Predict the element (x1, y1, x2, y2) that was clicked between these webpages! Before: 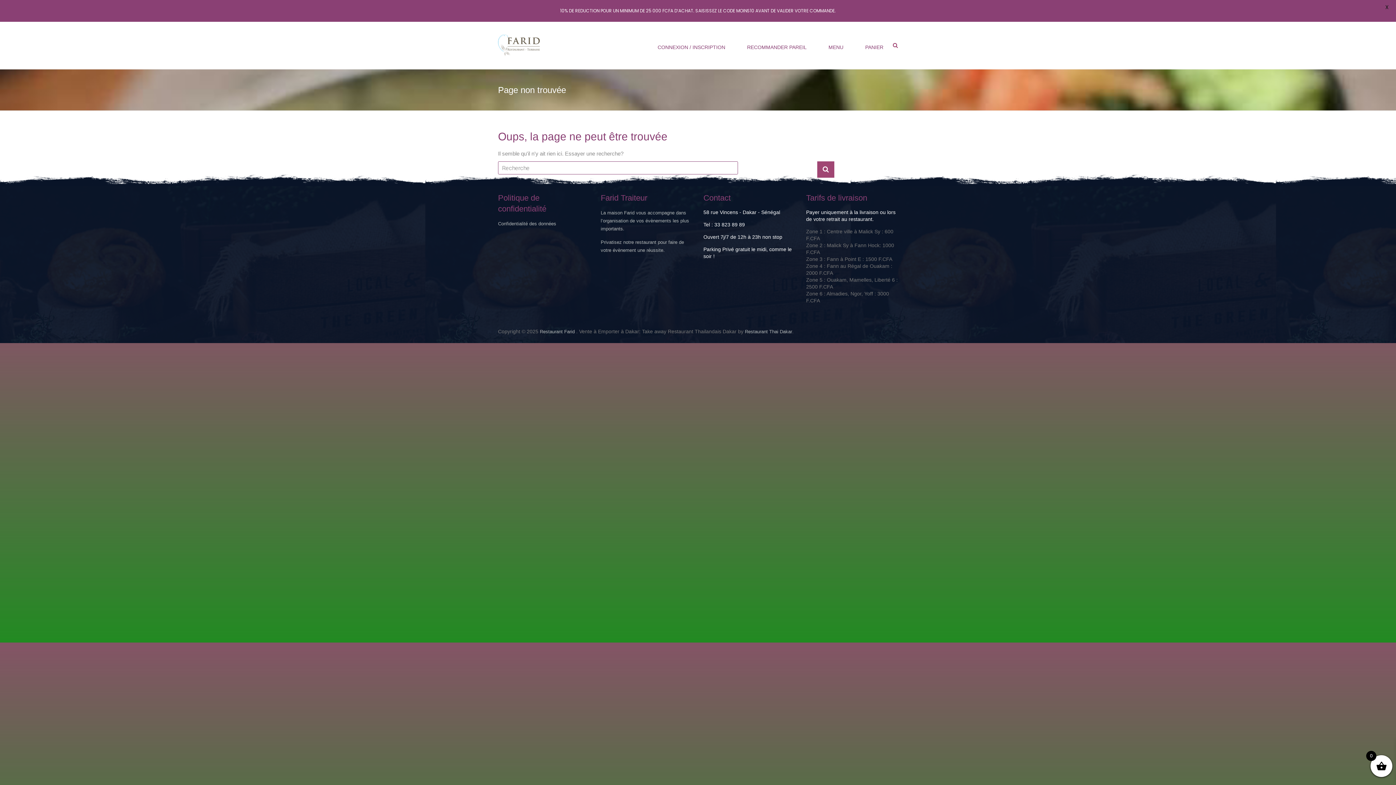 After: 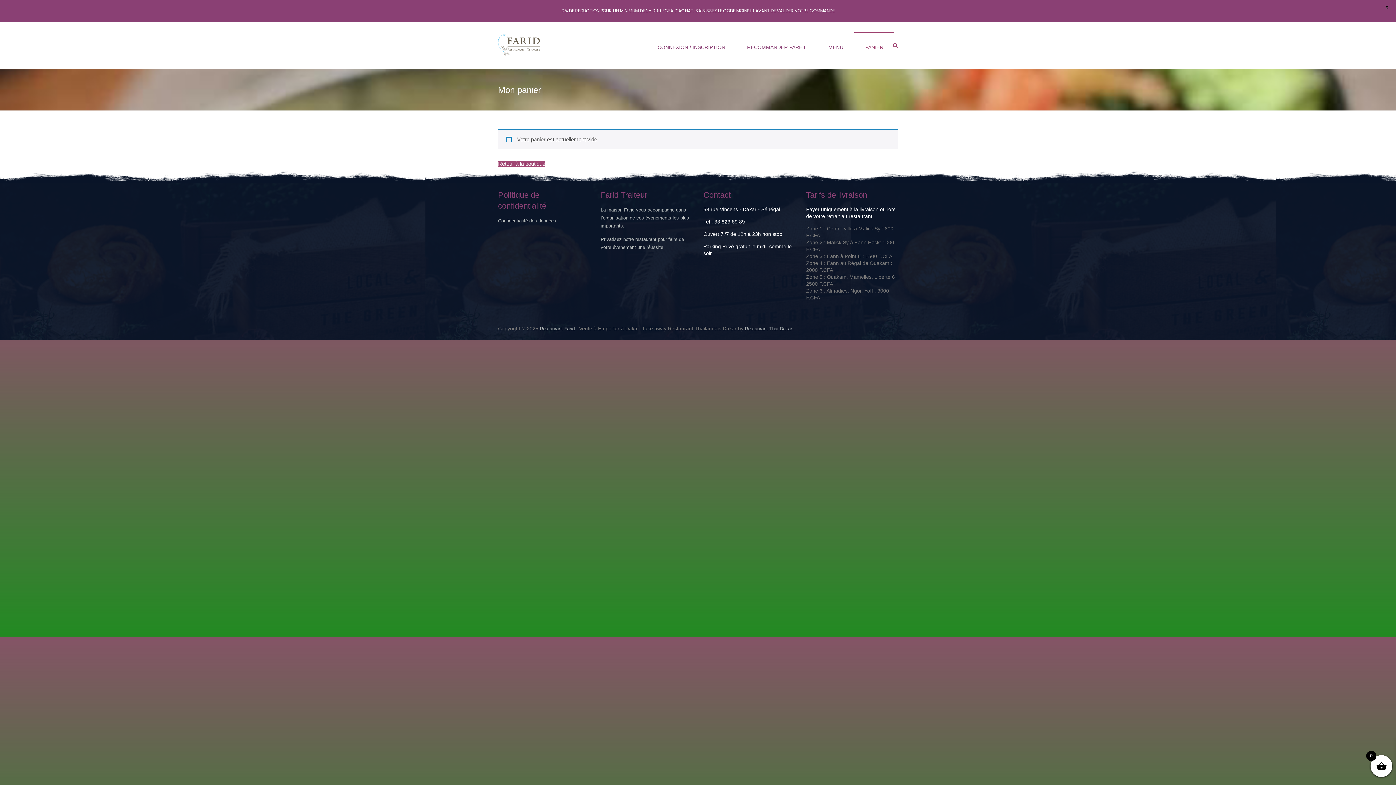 Action: label: PANIER bbox: (861, 32, 887, 58)